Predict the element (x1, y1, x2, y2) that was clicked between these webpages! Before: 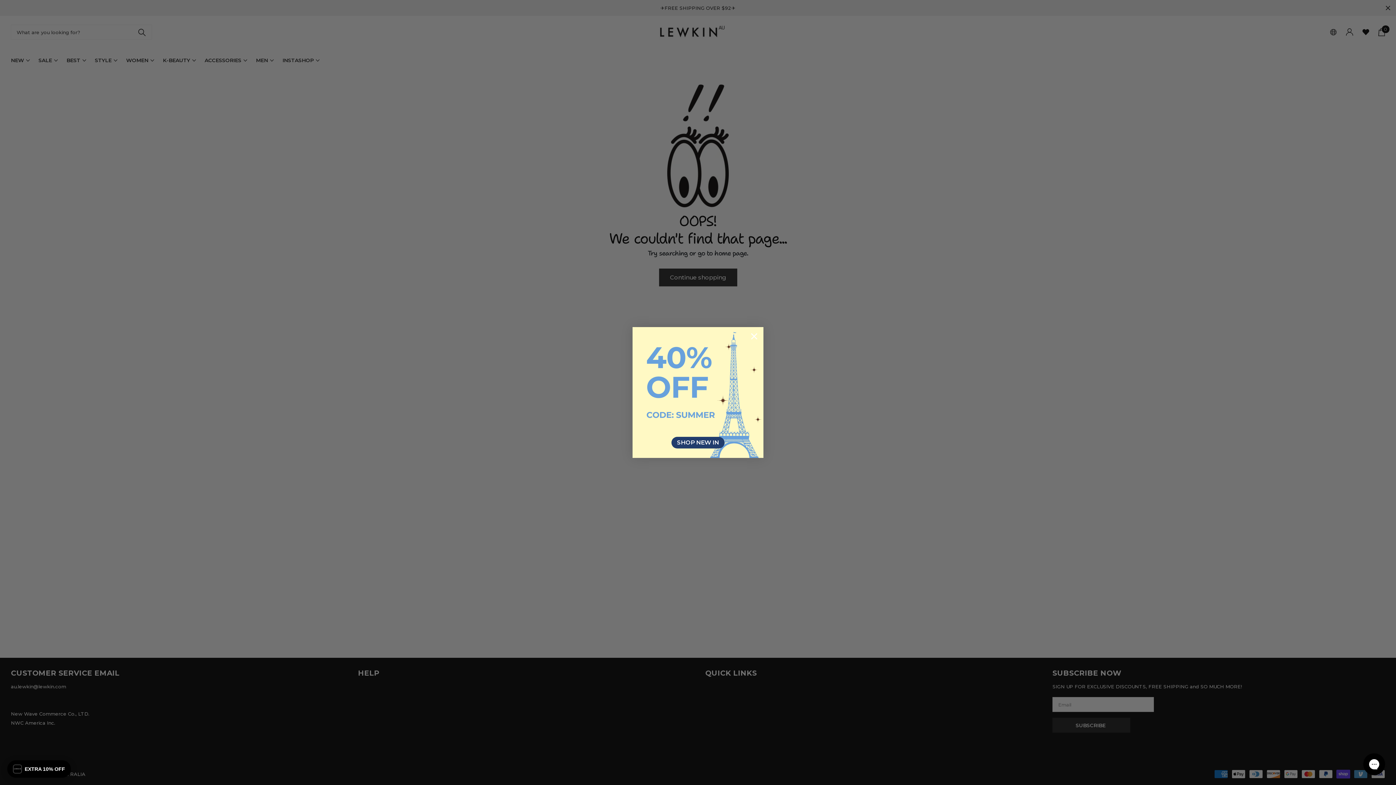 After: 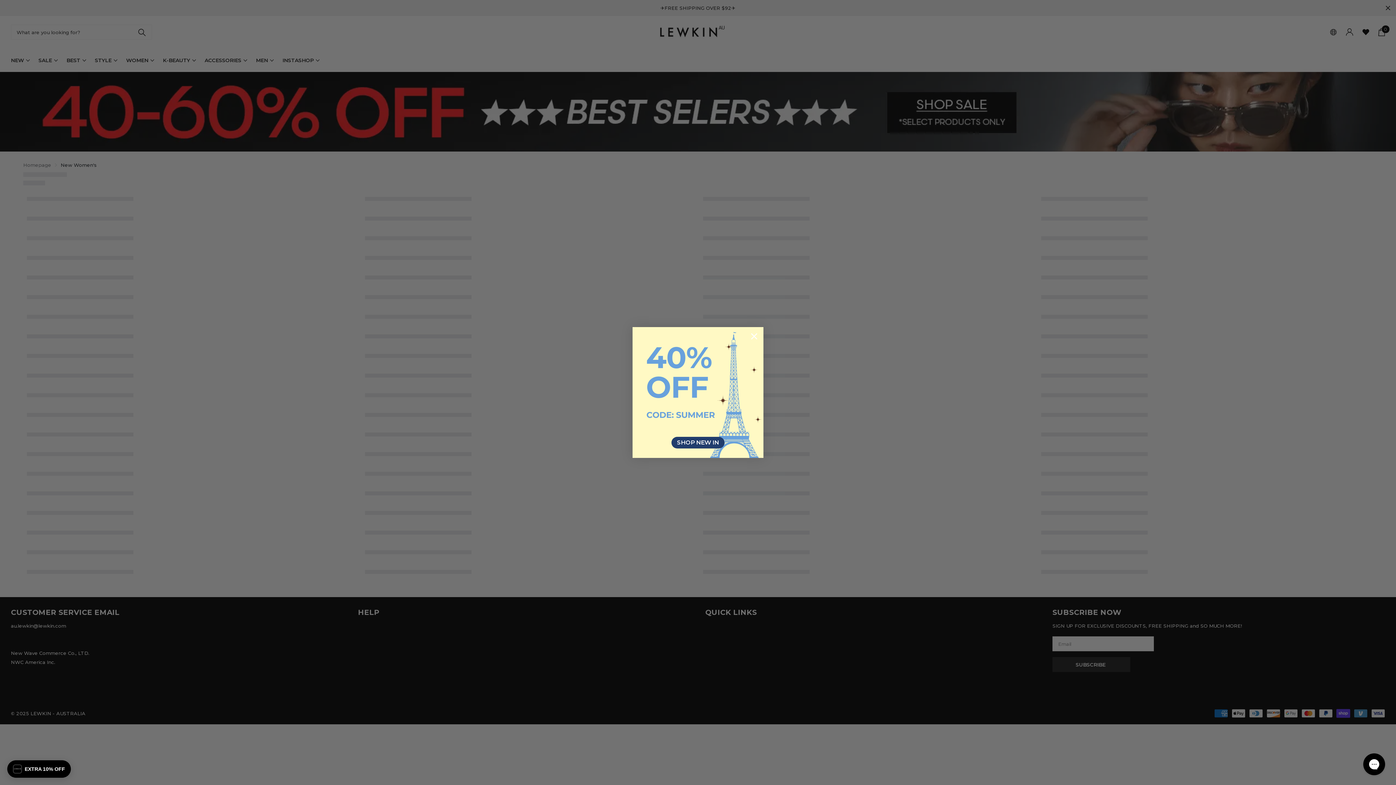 Action: bbox: (671, 436, 724, 448) label: SHOP NEW IN